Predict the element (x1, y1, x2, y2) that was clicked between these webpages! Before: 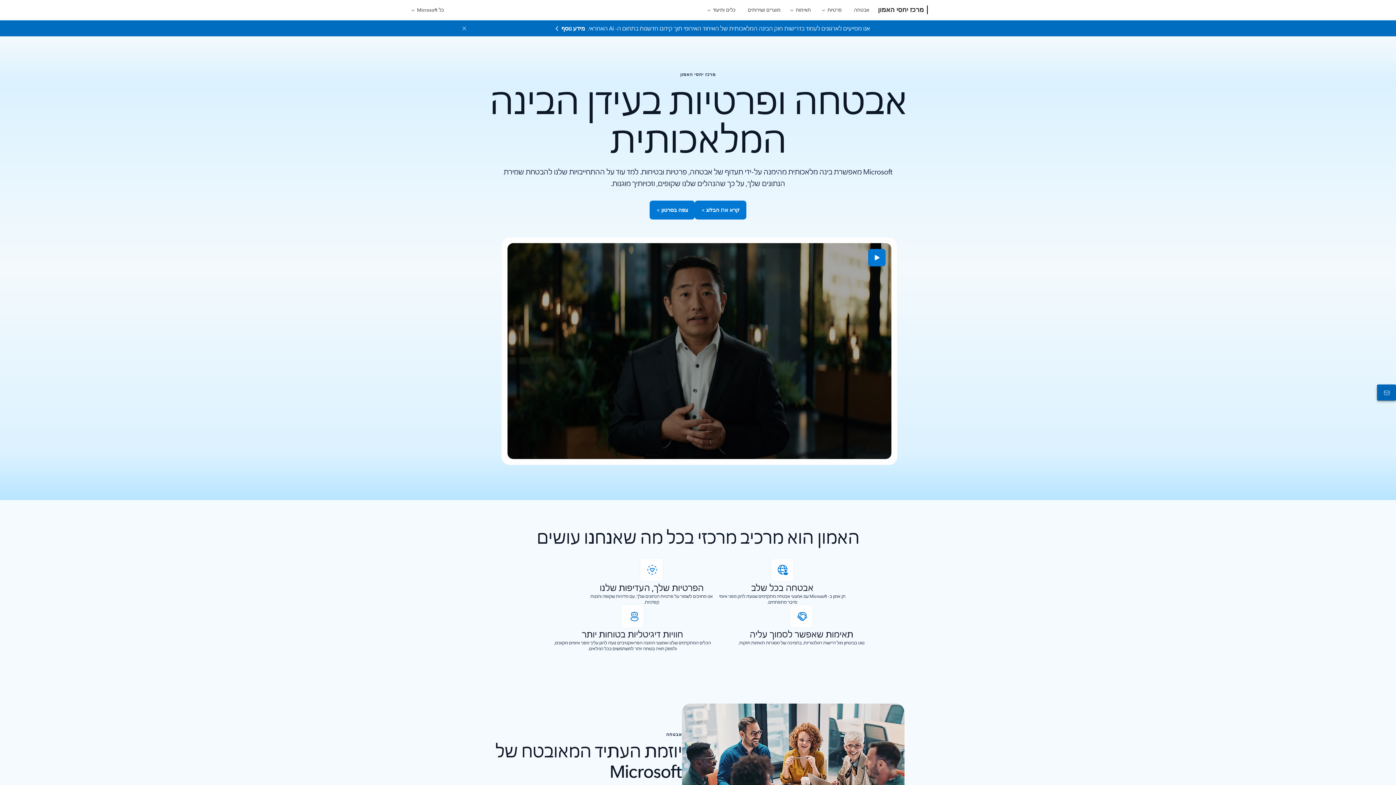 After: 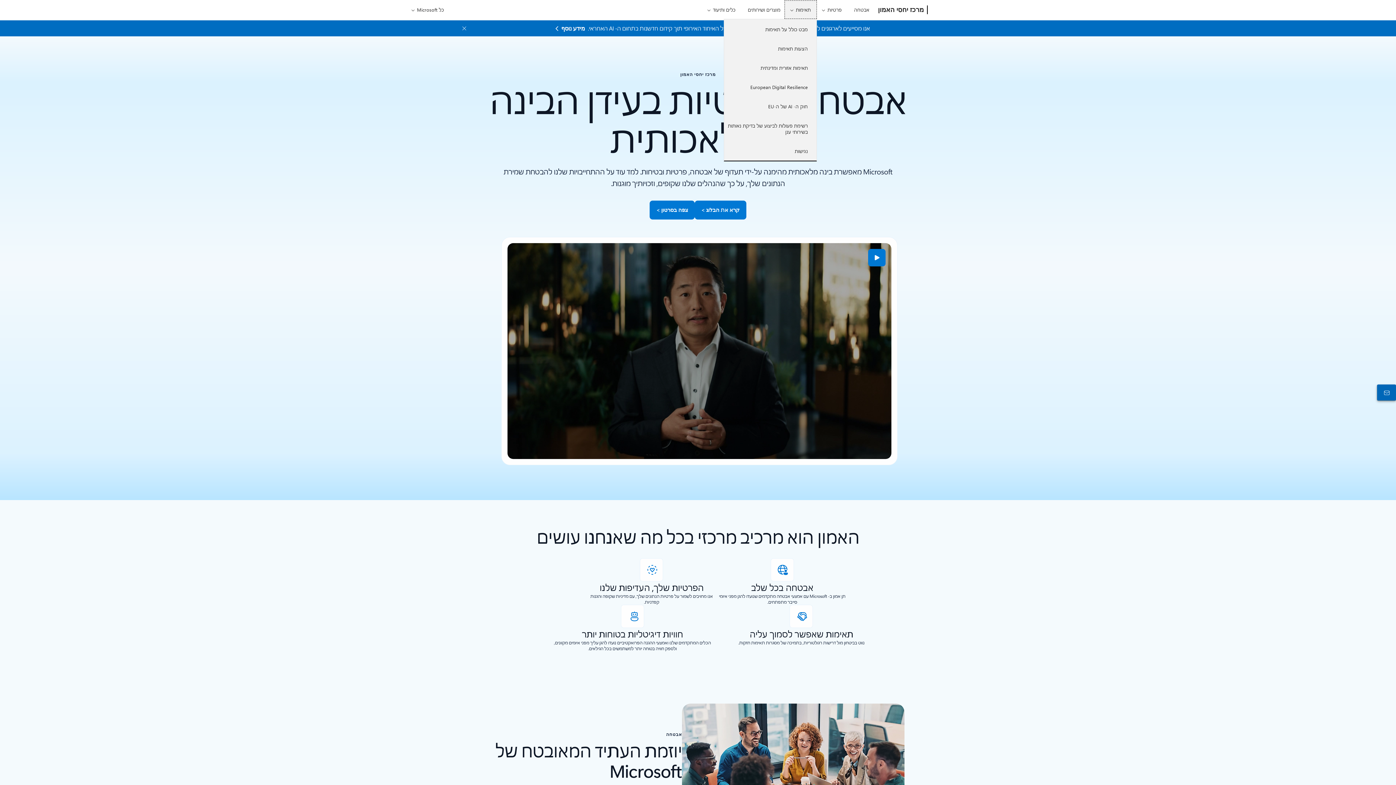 Action: bbox: (784, 0, 817, 18) label: תאימות